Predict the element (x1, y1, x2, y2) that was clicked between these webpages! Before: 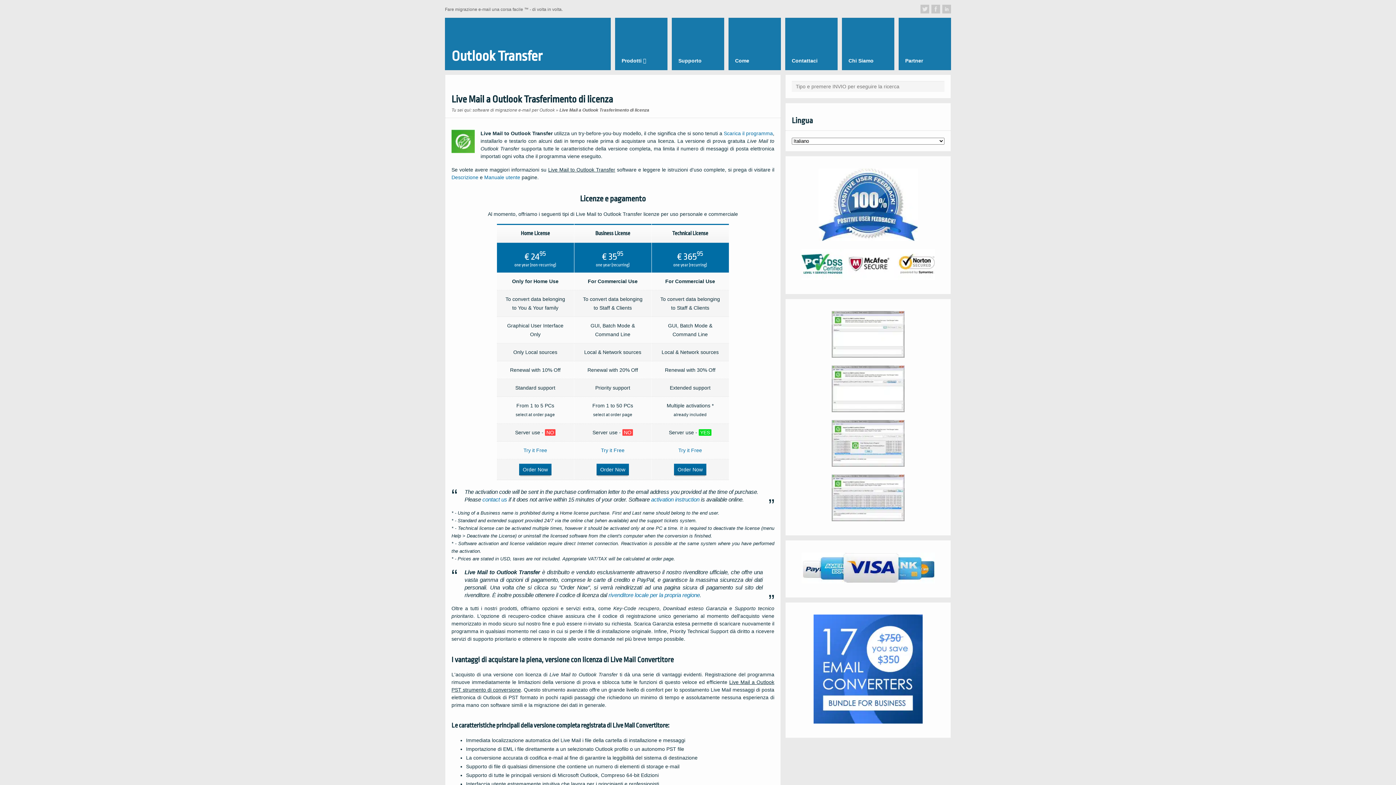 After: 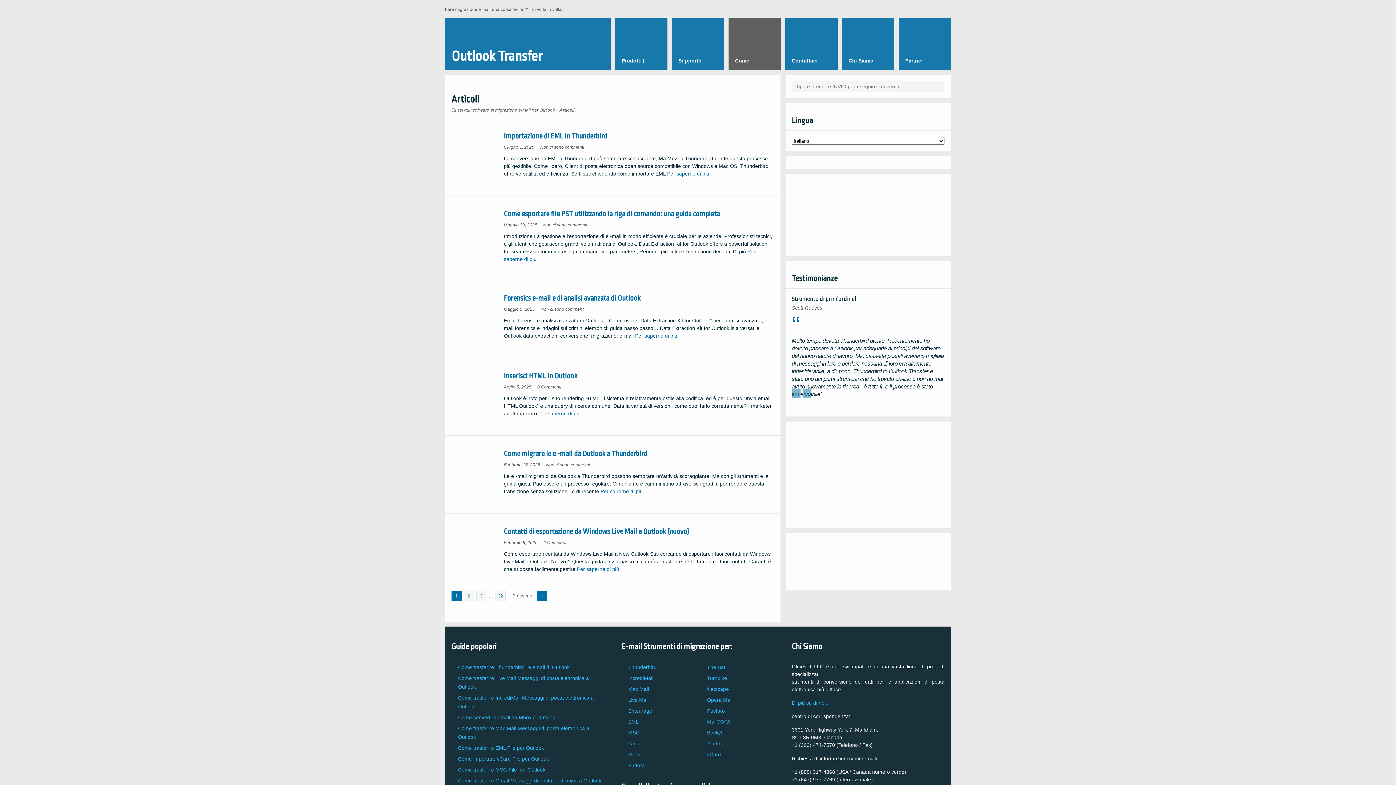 Action: label: Come bbox: (728, 17, 781, 70)